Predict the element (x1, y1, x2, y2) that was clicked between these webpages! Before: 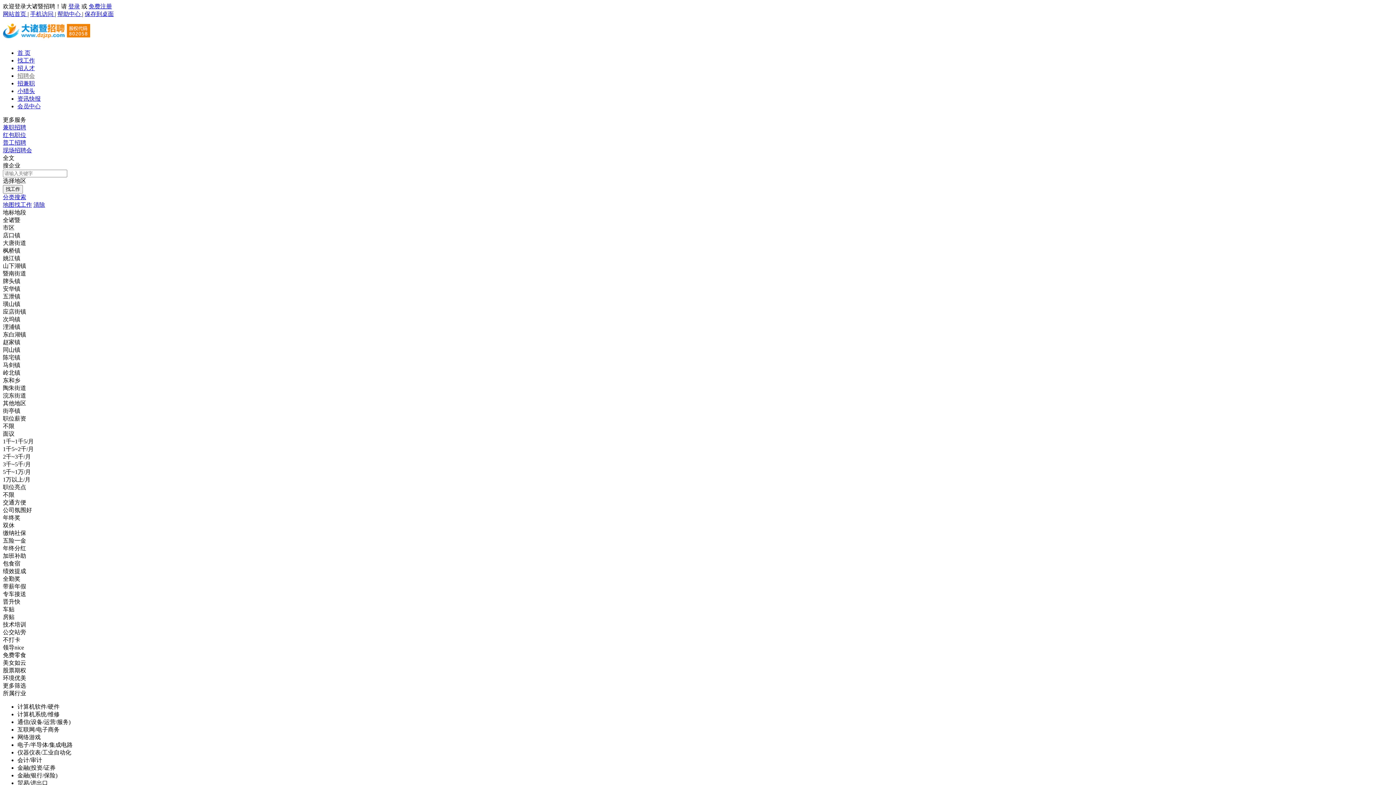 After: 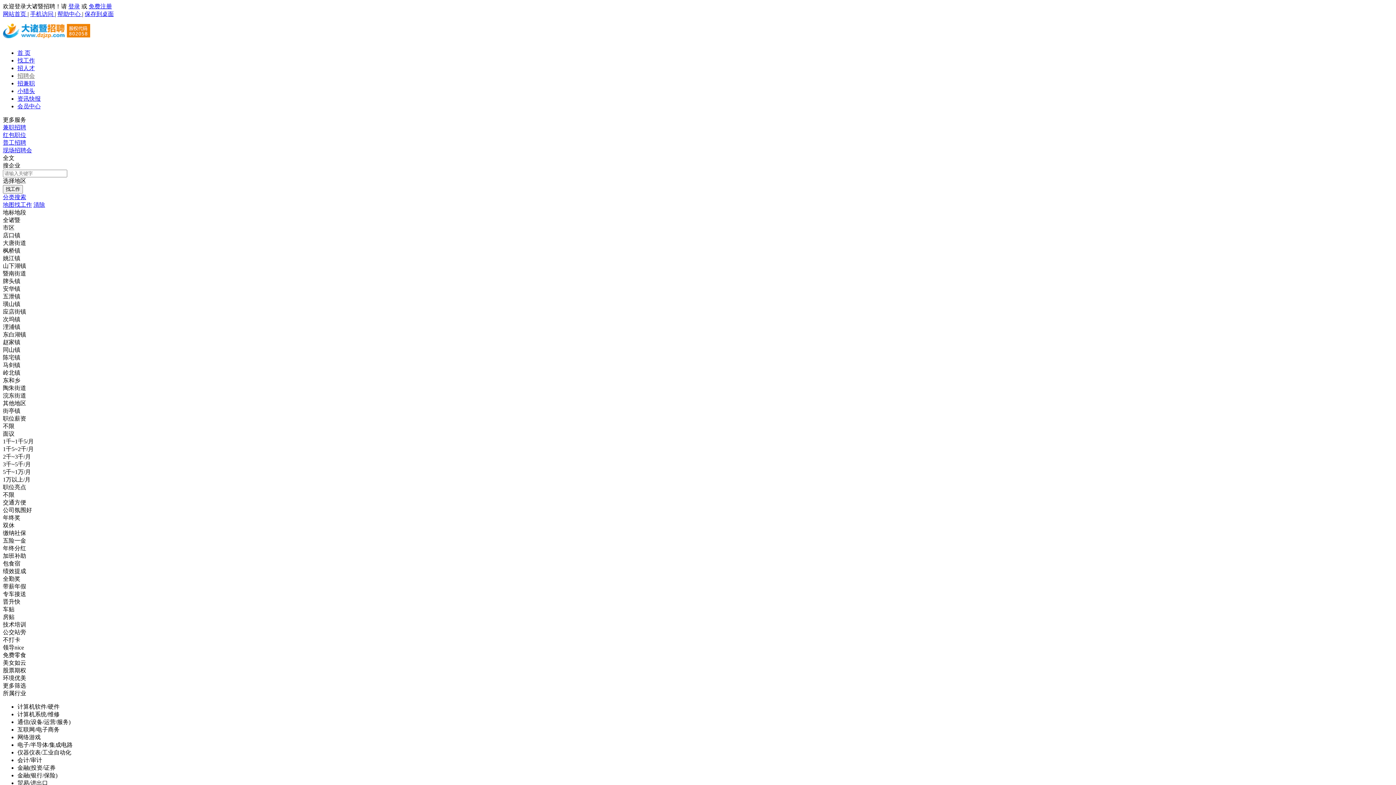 Action: bbox: (17, 57, 34, 63) label: 找工作